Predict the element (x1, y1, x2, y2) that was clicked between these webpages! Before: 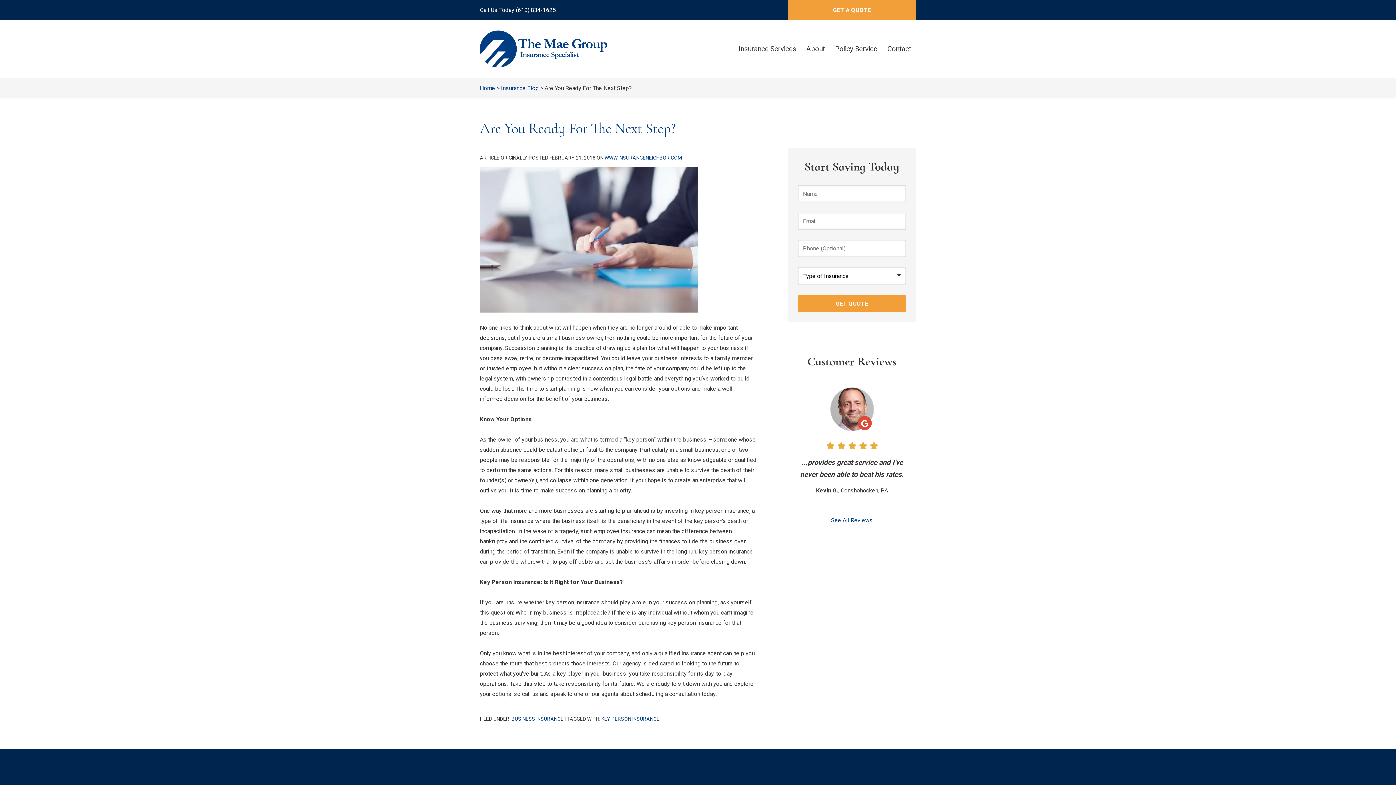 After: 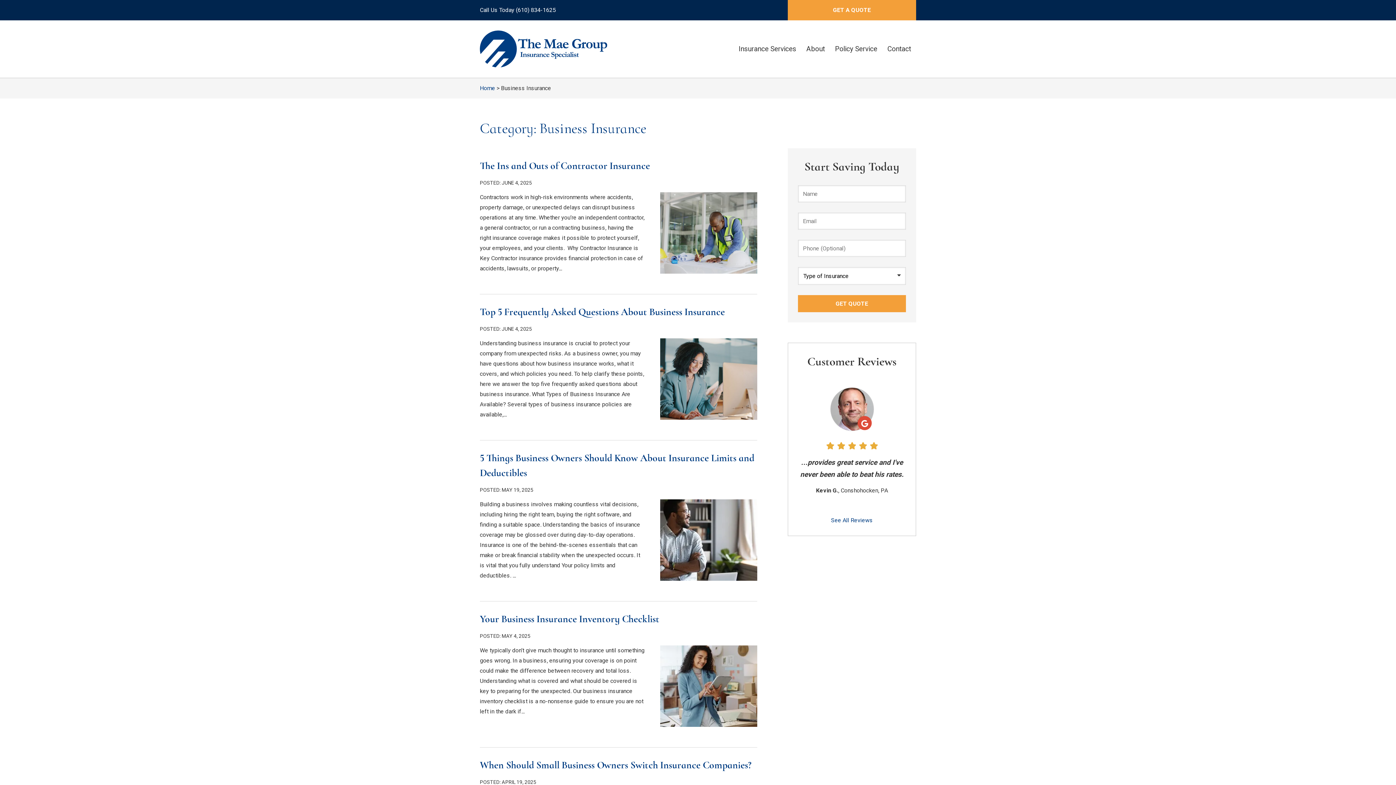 Action: bbox: (511, 716, 563, 722) label: BUSINESS INSURANCE